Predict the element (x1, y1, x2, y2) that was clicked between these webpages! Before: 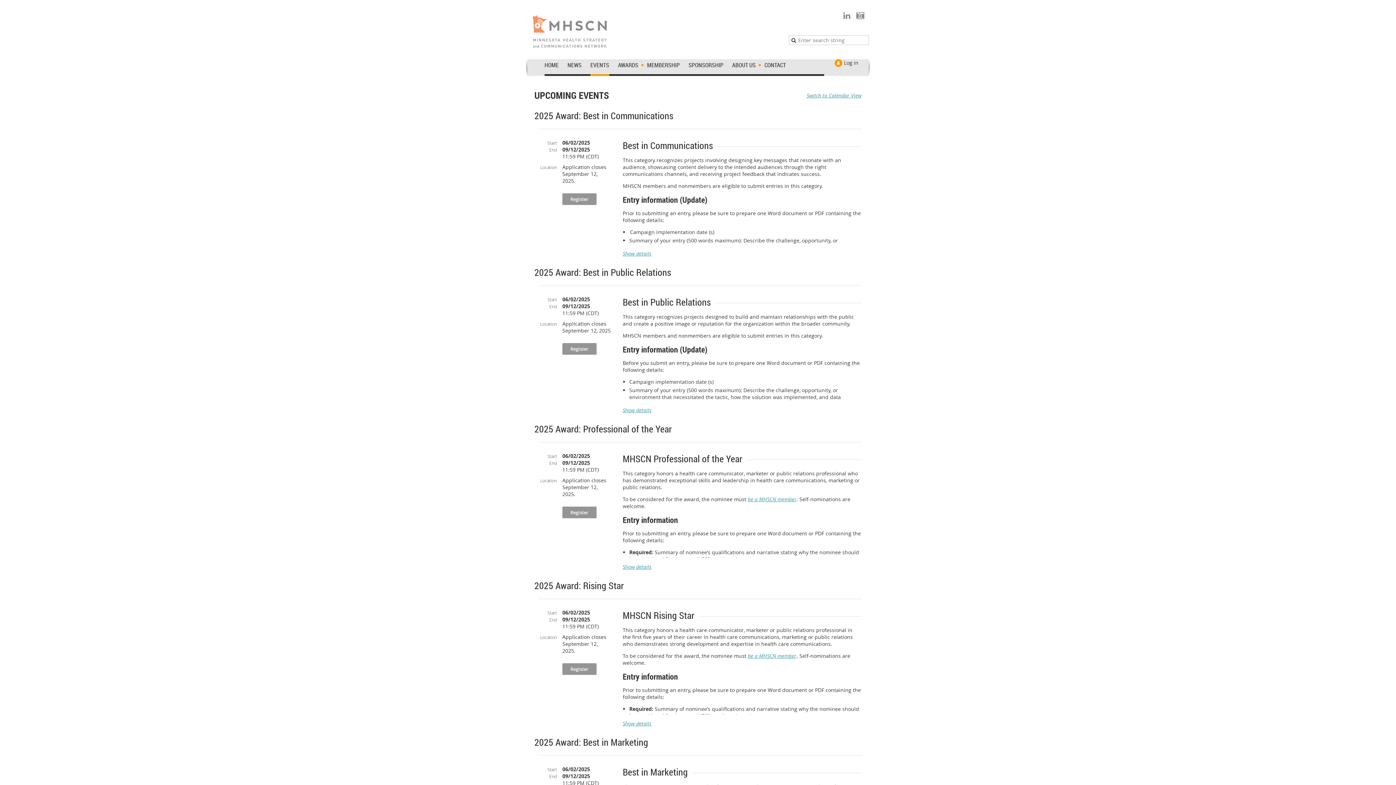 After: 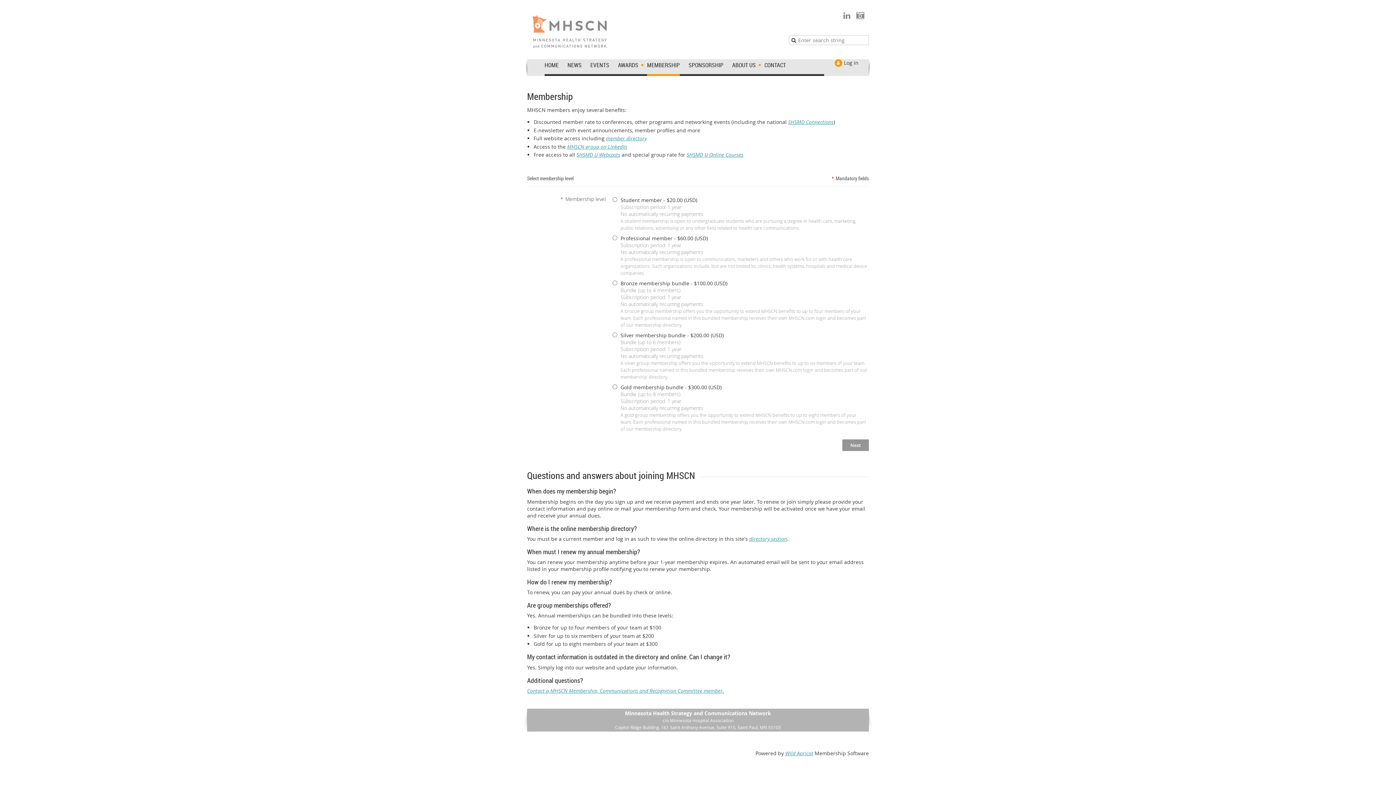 Action: bbox: (647, 59, 688, 74) label: MEMBERSHIP